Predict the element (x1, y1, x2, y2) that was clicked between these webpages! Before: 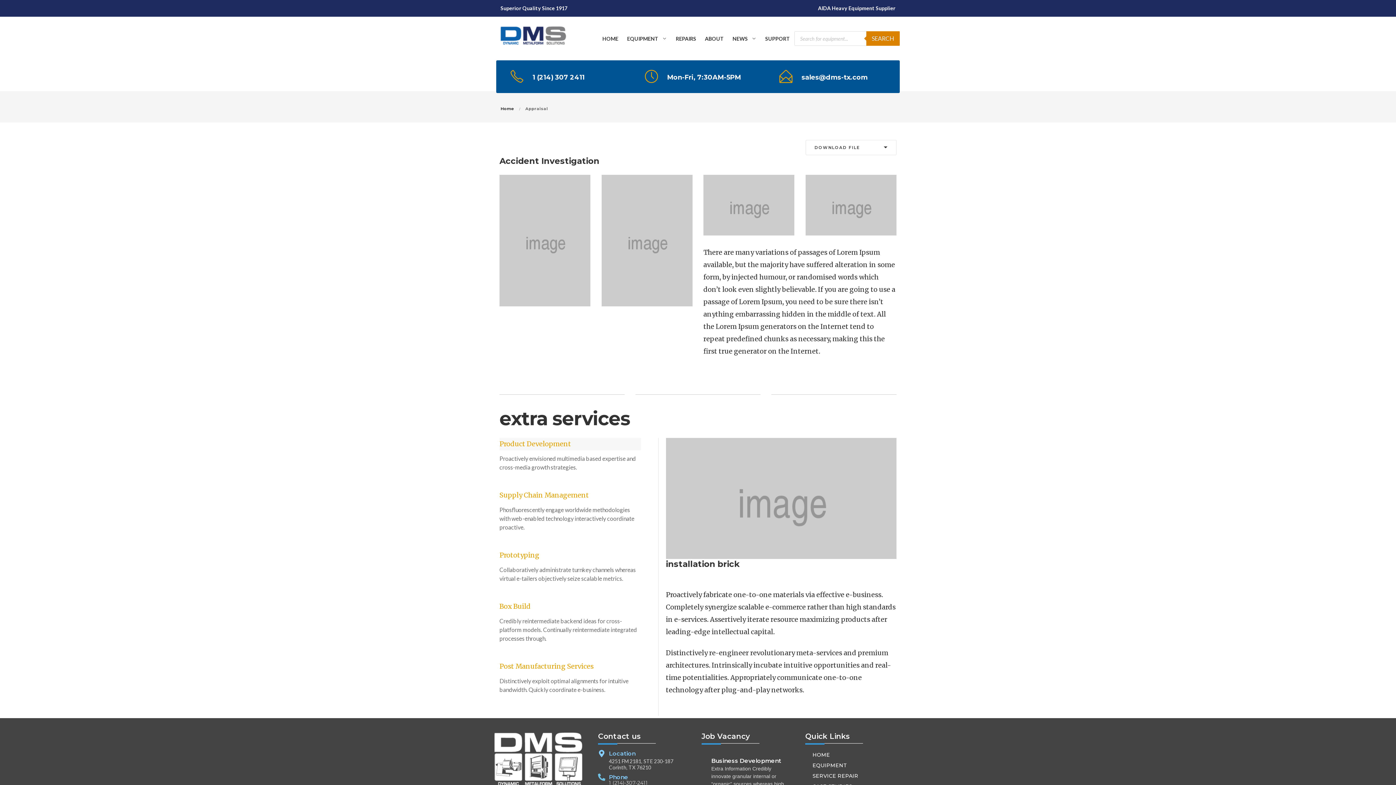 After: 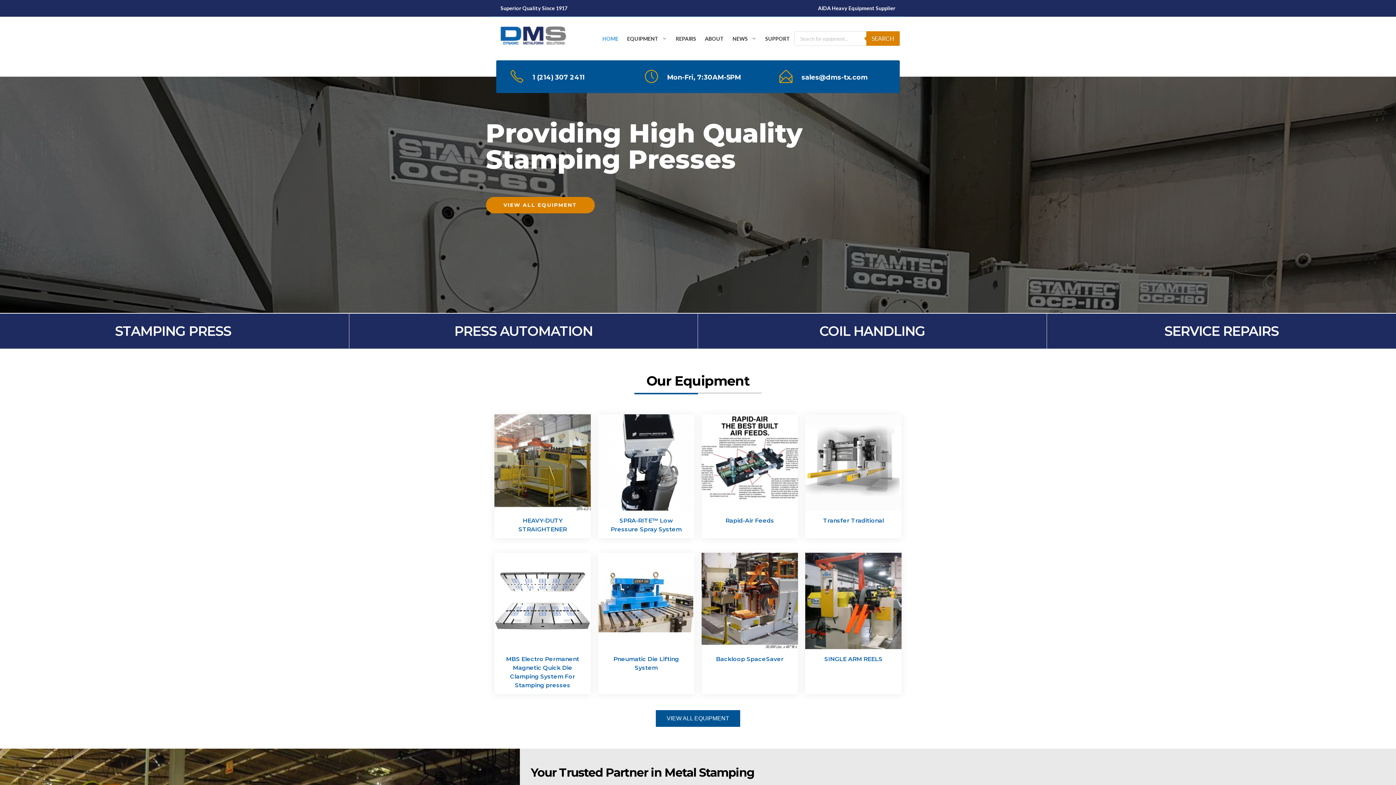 Action: label: HOME bbox: (598, 32, 622, 44)